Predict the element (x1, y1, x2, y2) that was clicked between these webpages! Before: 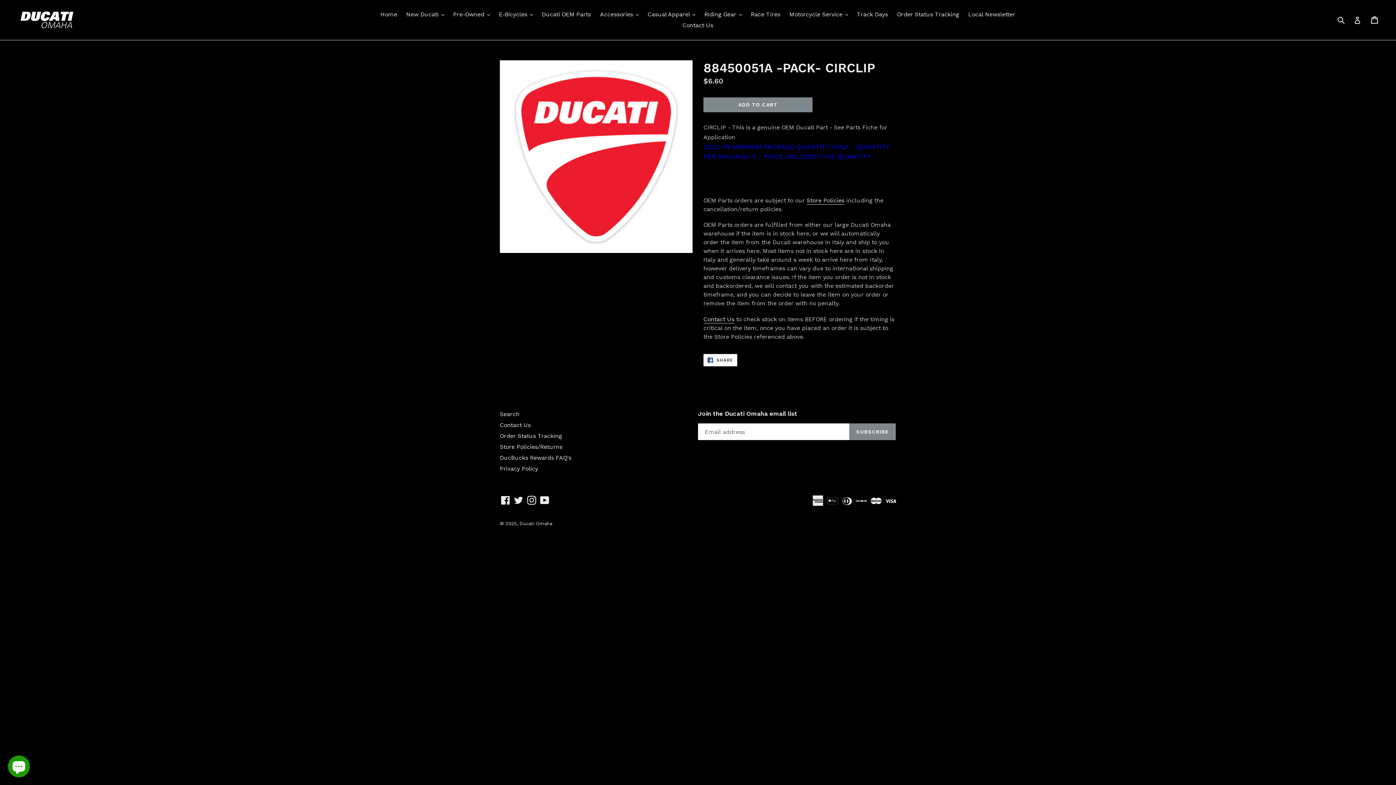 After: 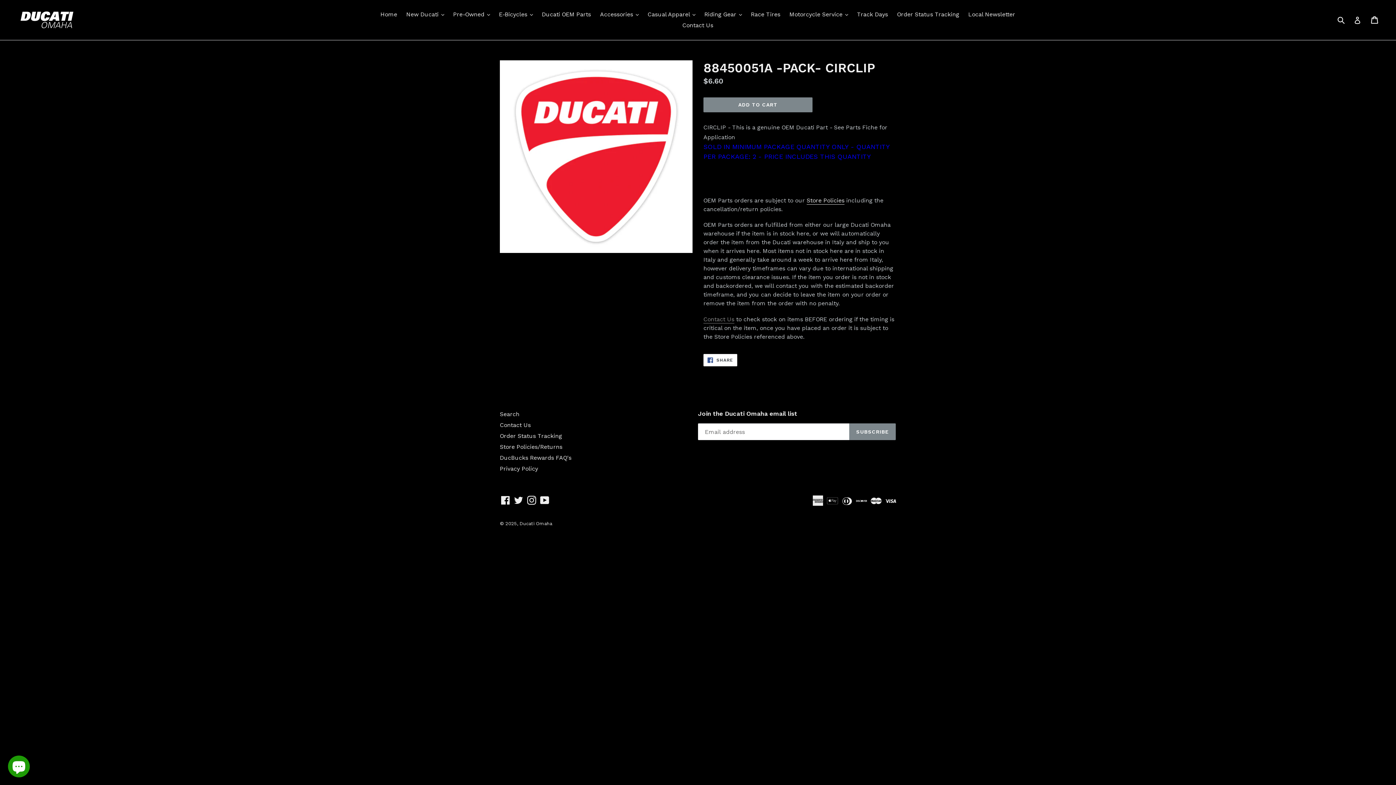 Action: label: Contact Us bbox: (703, 315, 734, 323)